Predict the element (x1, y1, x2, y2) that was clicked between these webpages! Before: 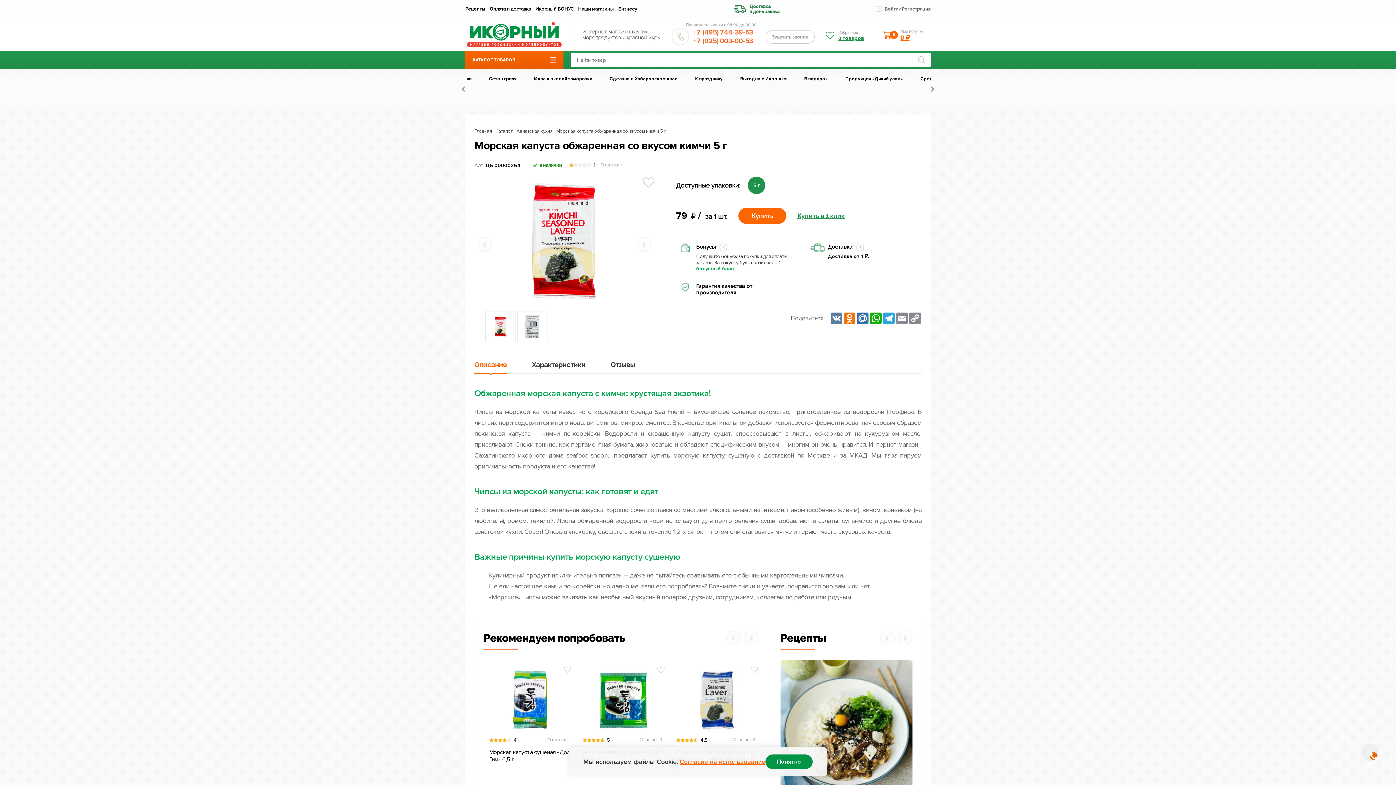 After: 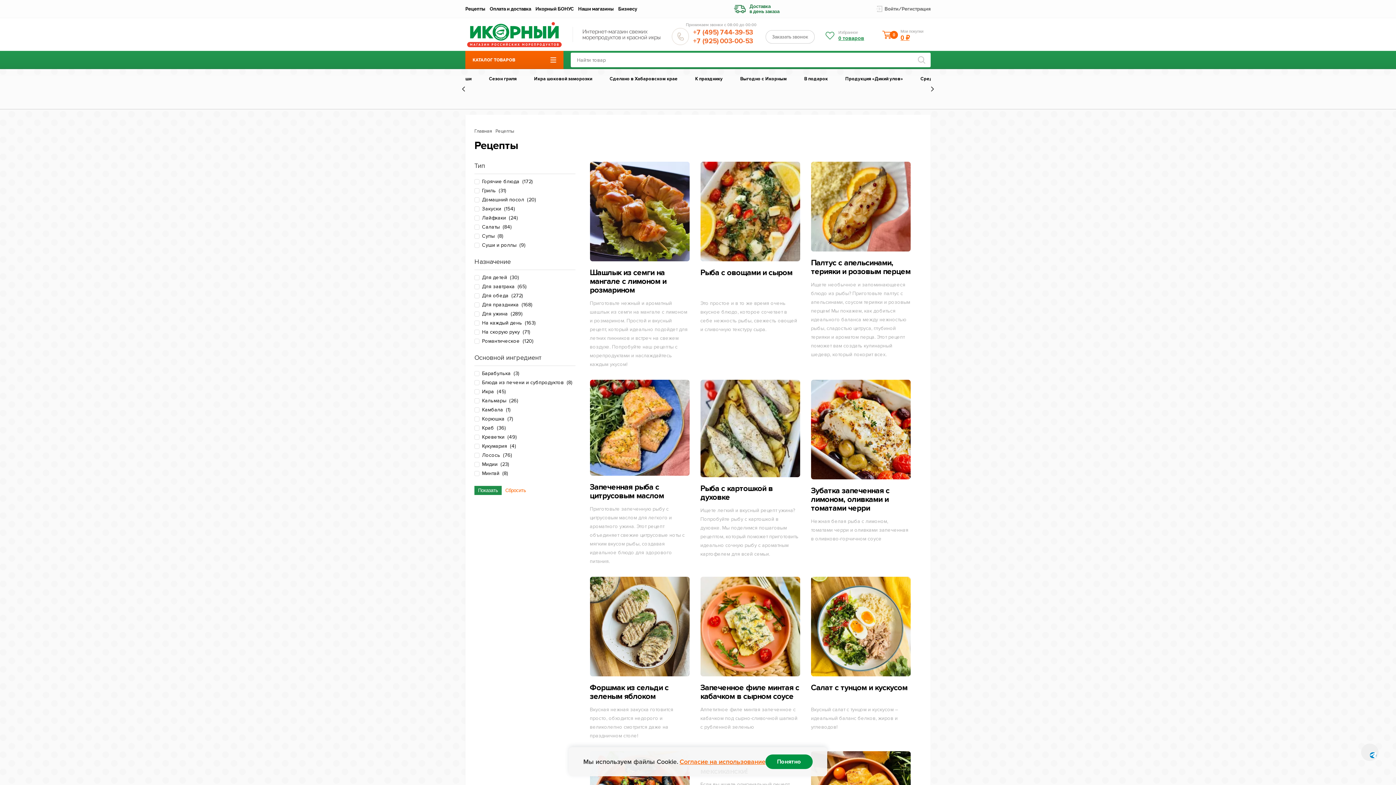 Action: bbox: (465, 6, 485, 11) label: Рецепты